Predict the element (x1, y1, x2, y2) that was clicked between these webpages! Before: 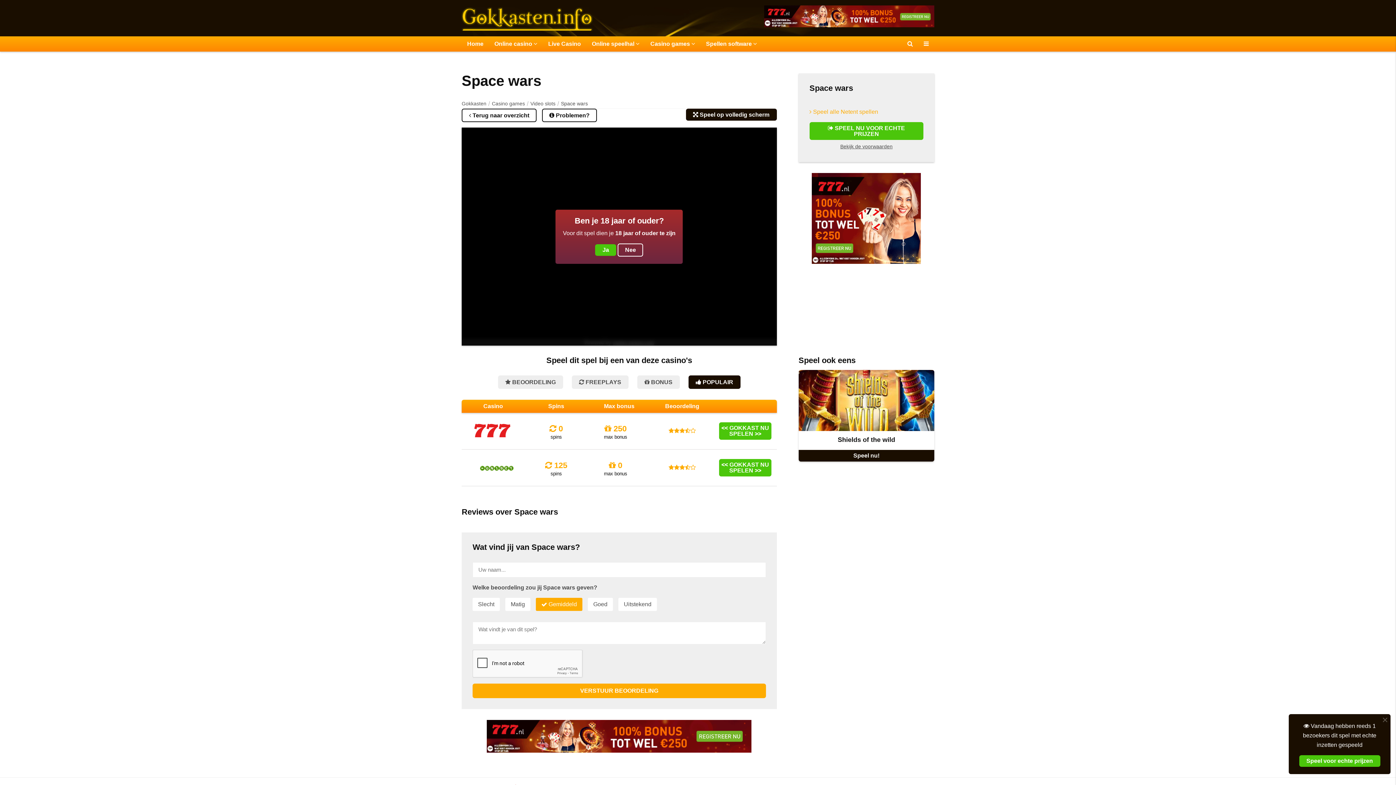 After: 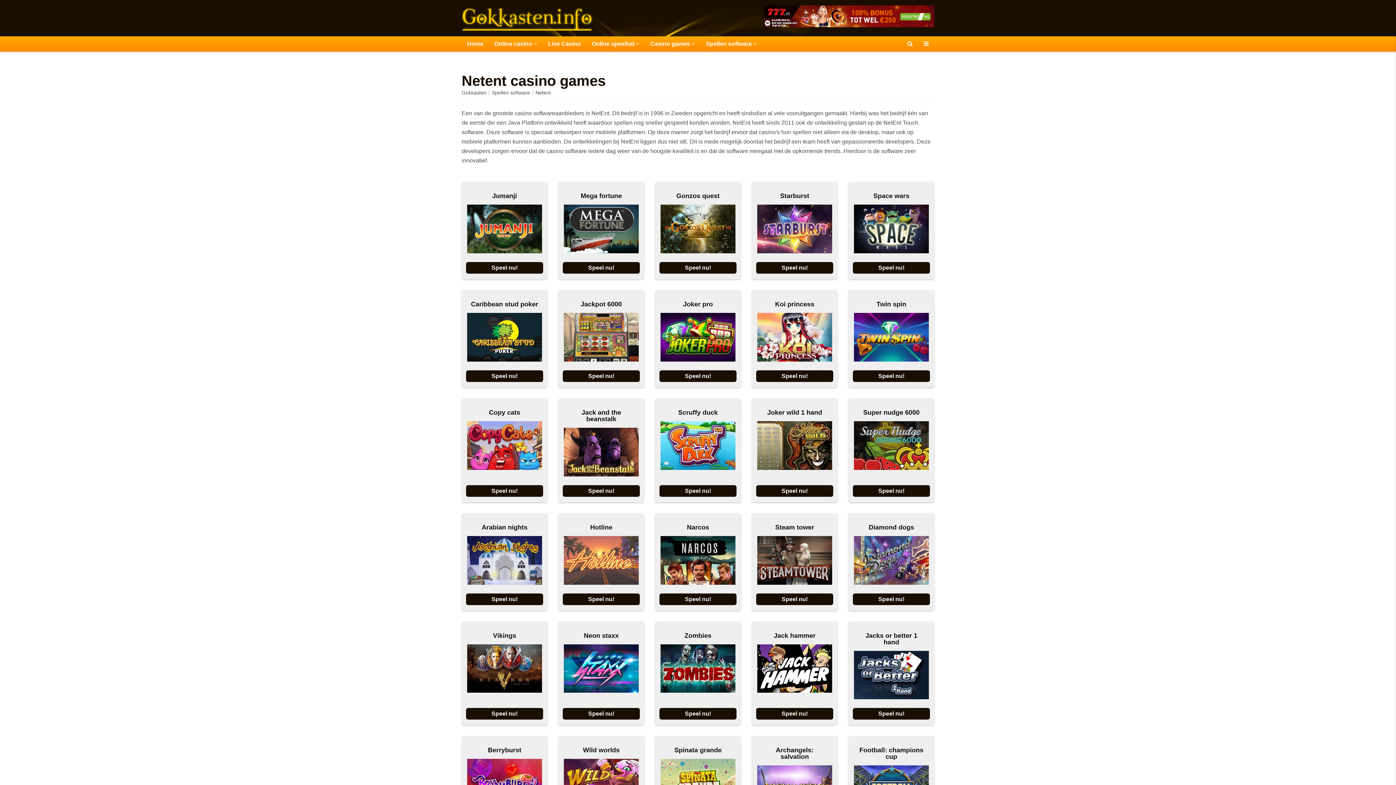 Action: label:  Speel alle Netent spellen bbox: (809, 108, 878, 114)